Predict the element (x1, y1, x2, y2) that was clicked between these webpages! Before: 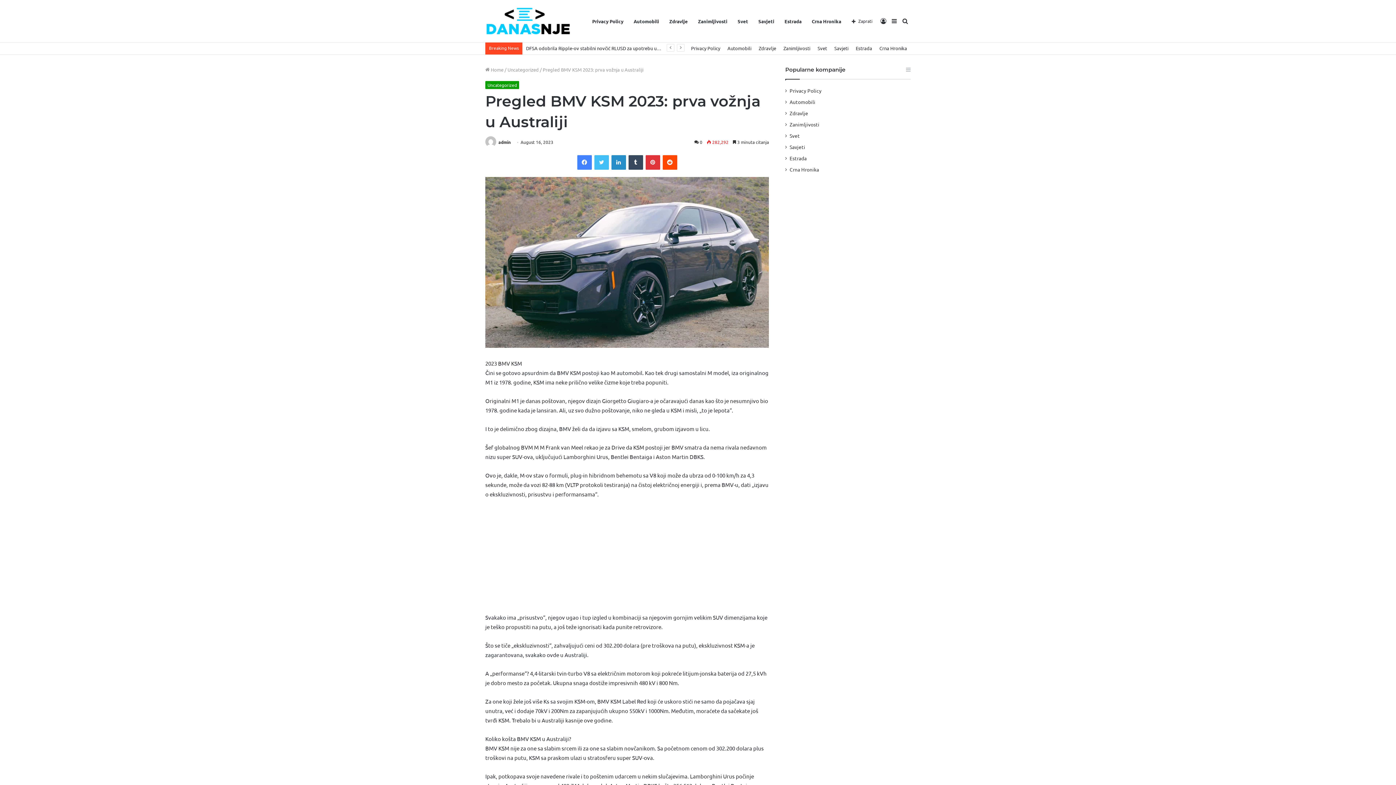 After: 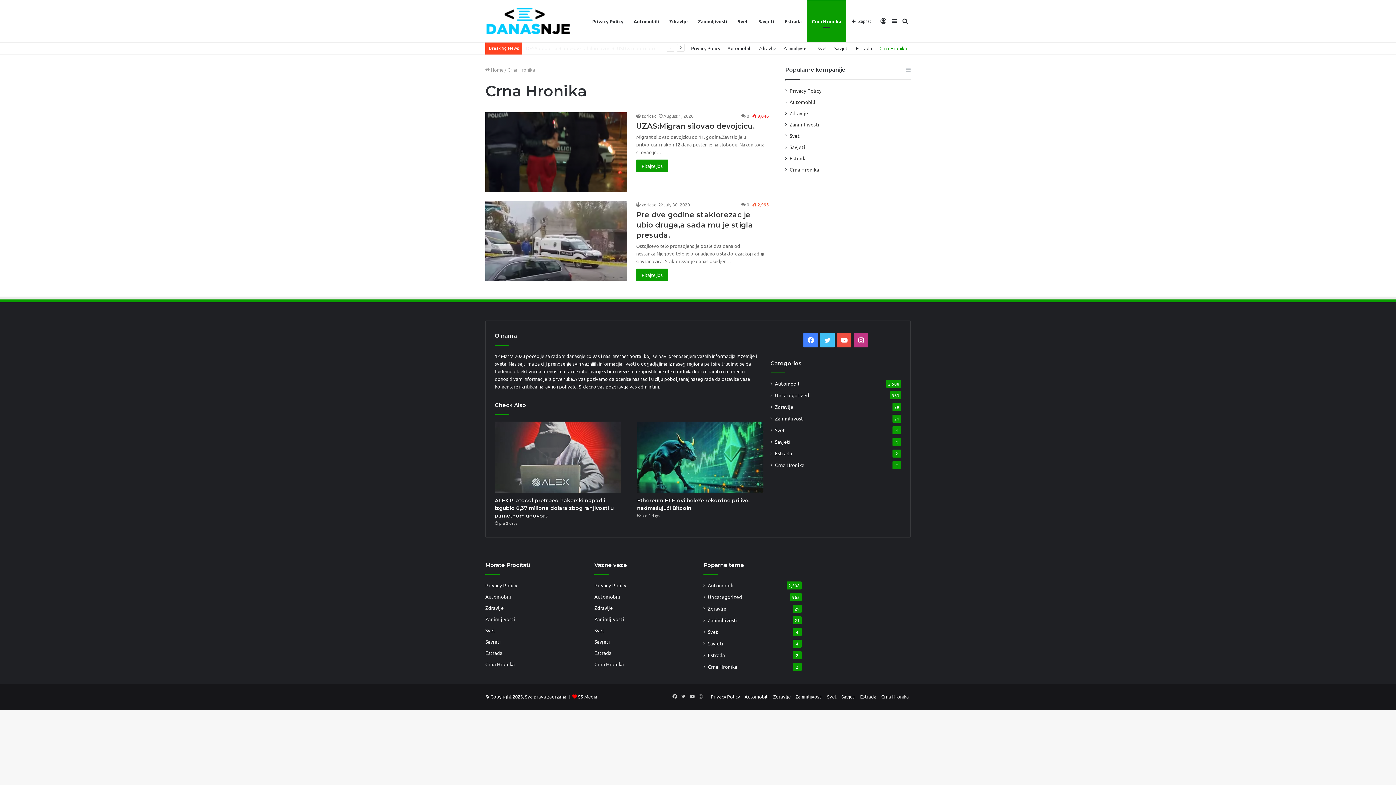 Action: bbox: (789, 166, 819, 172) label: Crna Hronika